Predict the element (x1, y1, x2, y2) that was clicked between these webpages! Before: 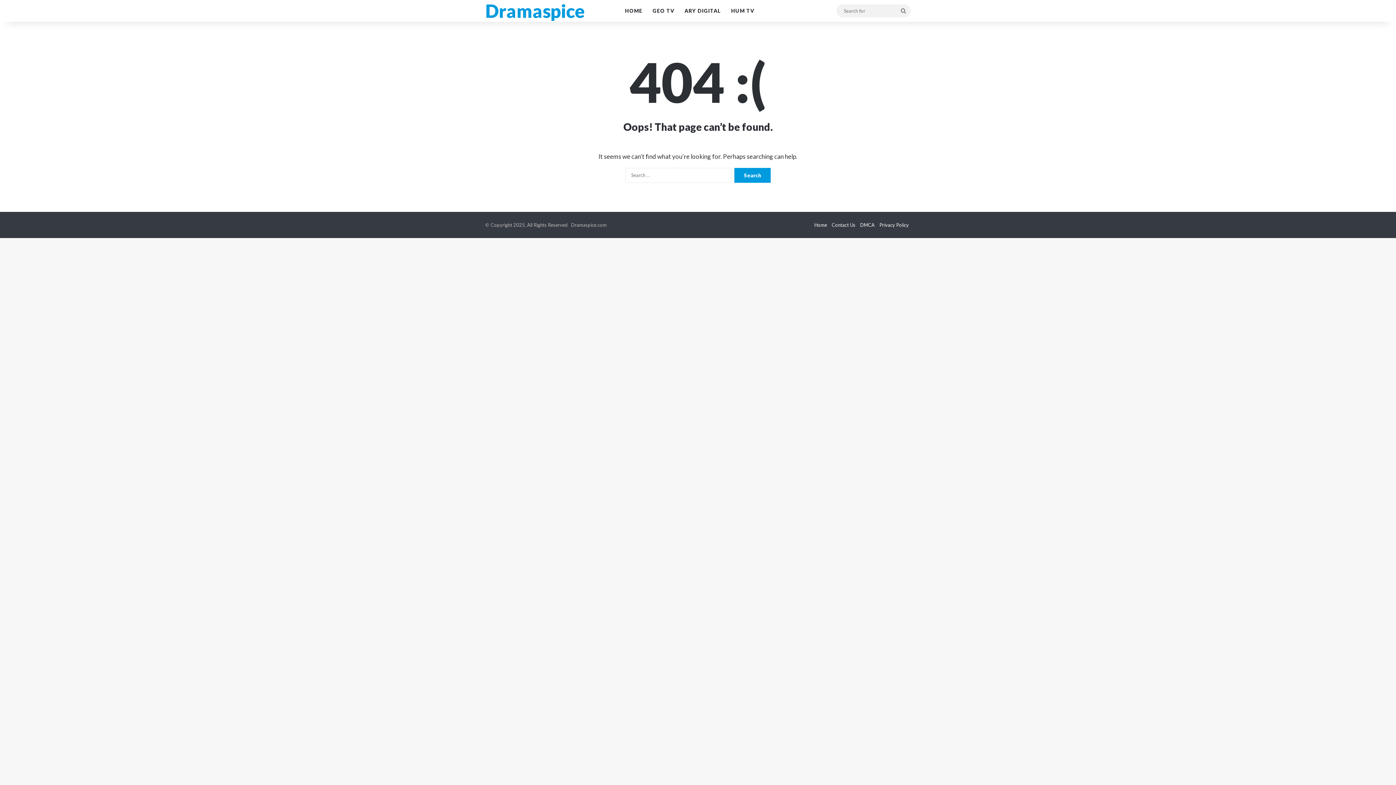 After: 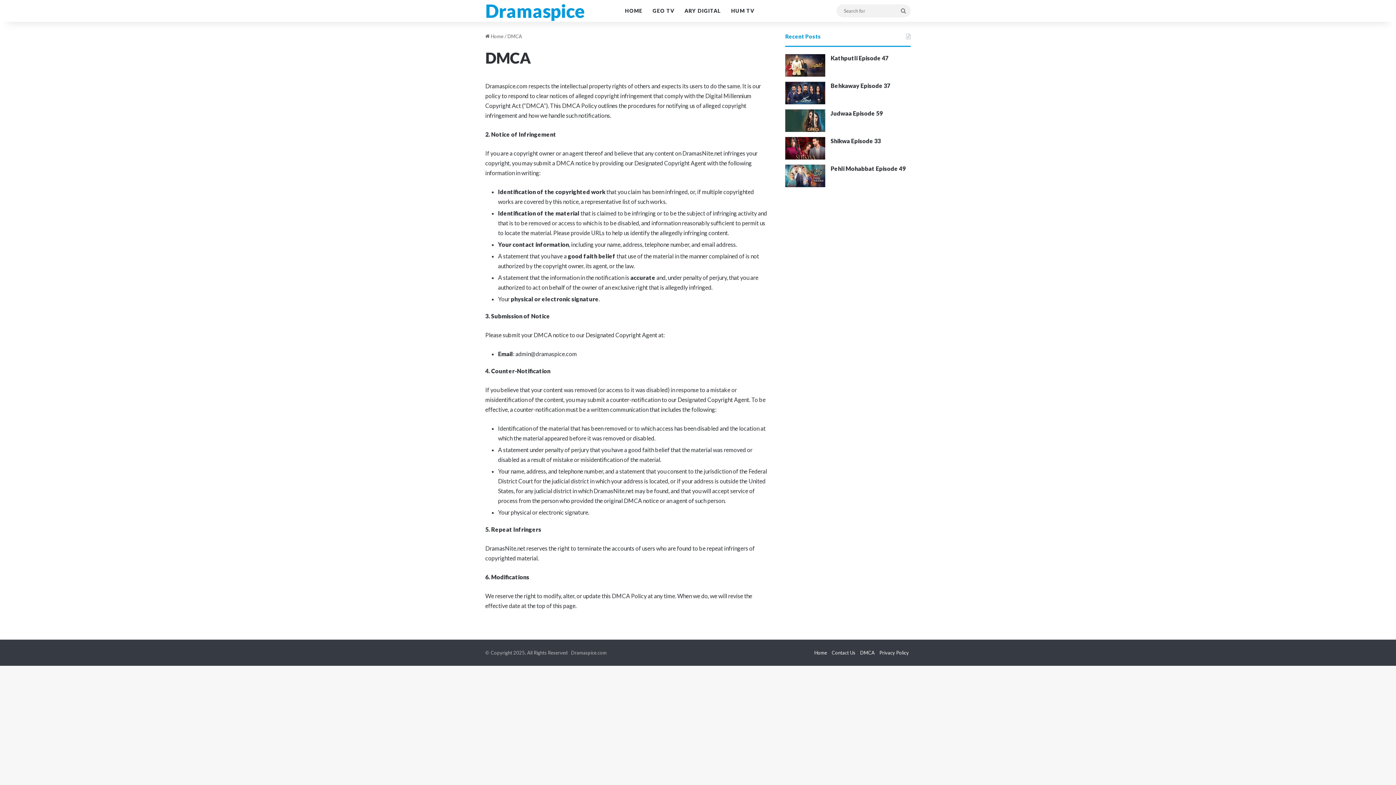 Action: bbox: (860, 222, 874, 228) label: DMCA